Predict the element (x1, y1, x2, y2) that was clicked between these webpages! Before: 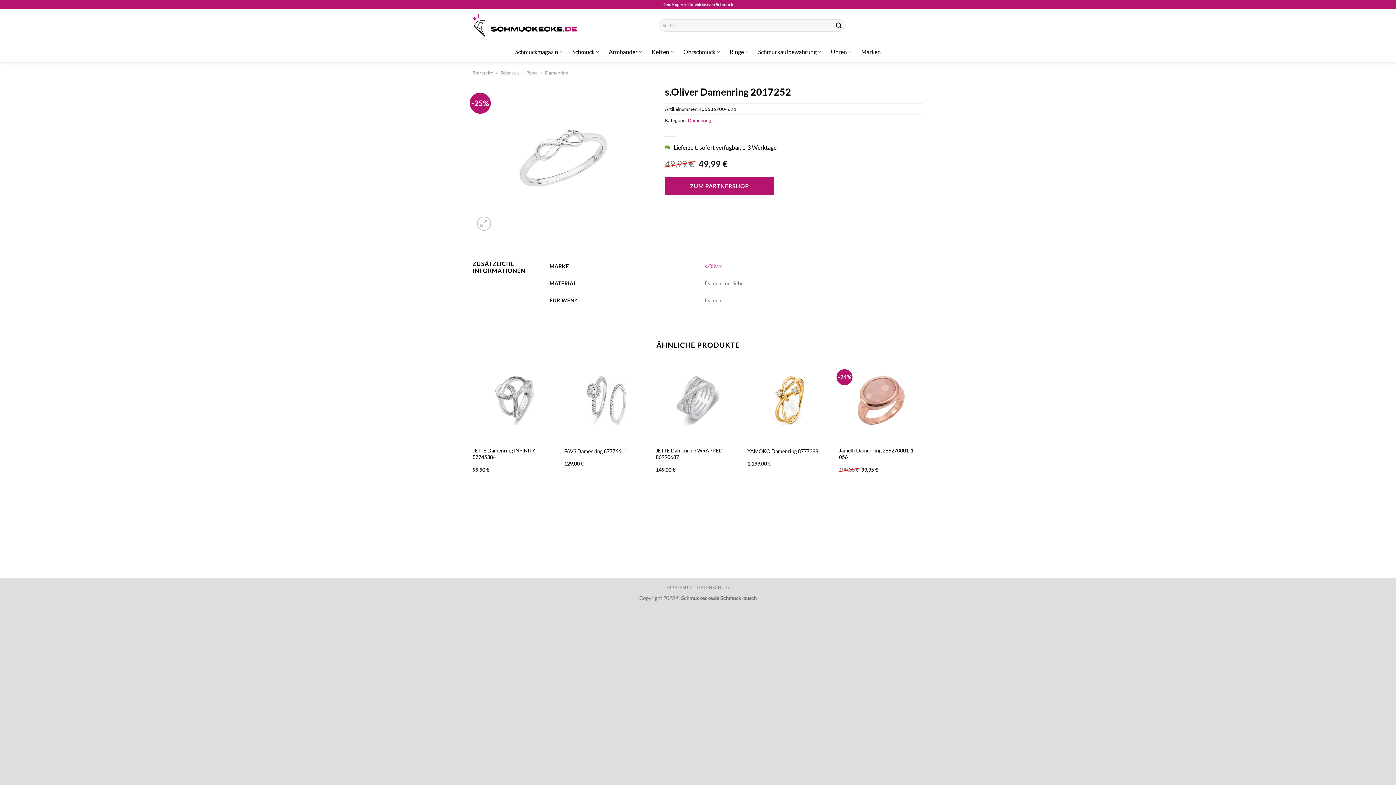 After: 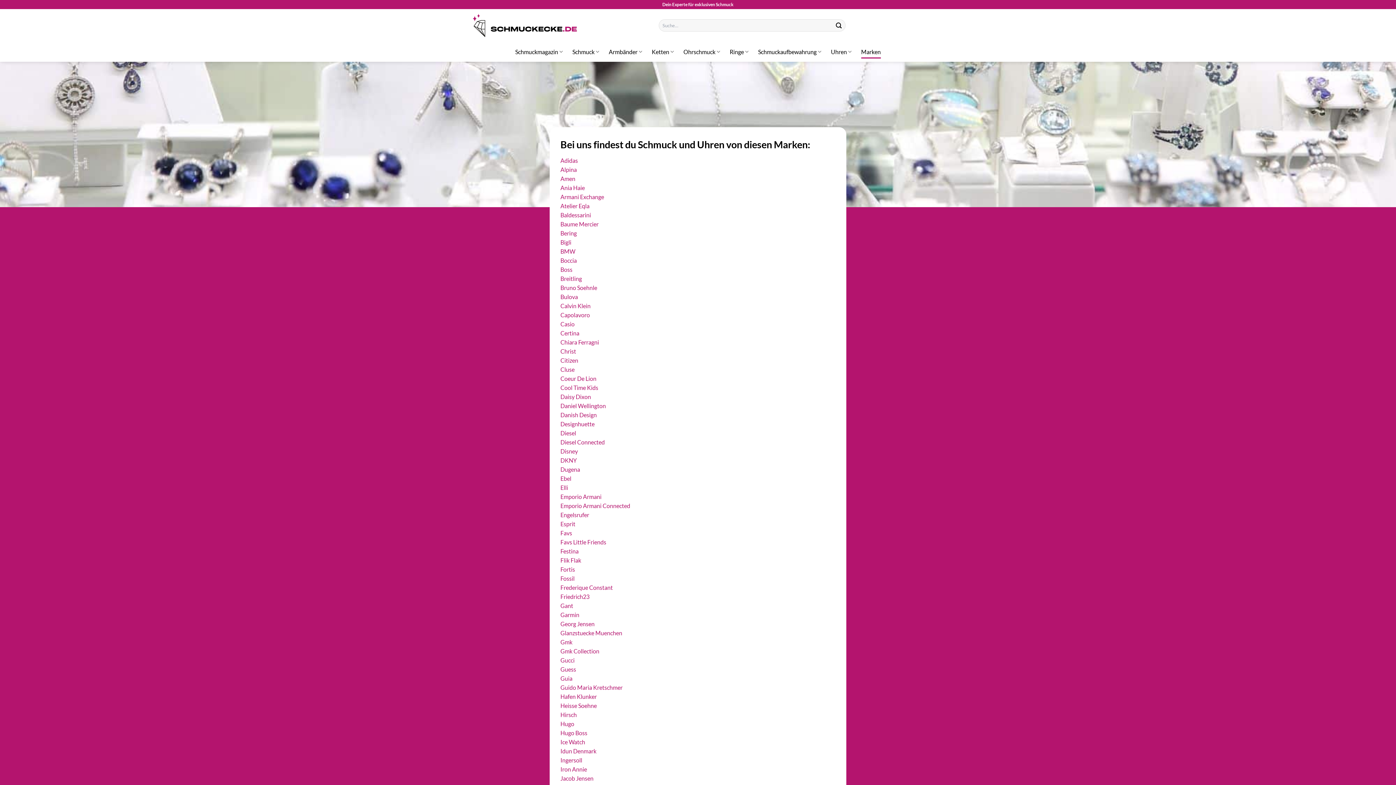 Action: bbox: (861, 45, 881, 58) label: Marken